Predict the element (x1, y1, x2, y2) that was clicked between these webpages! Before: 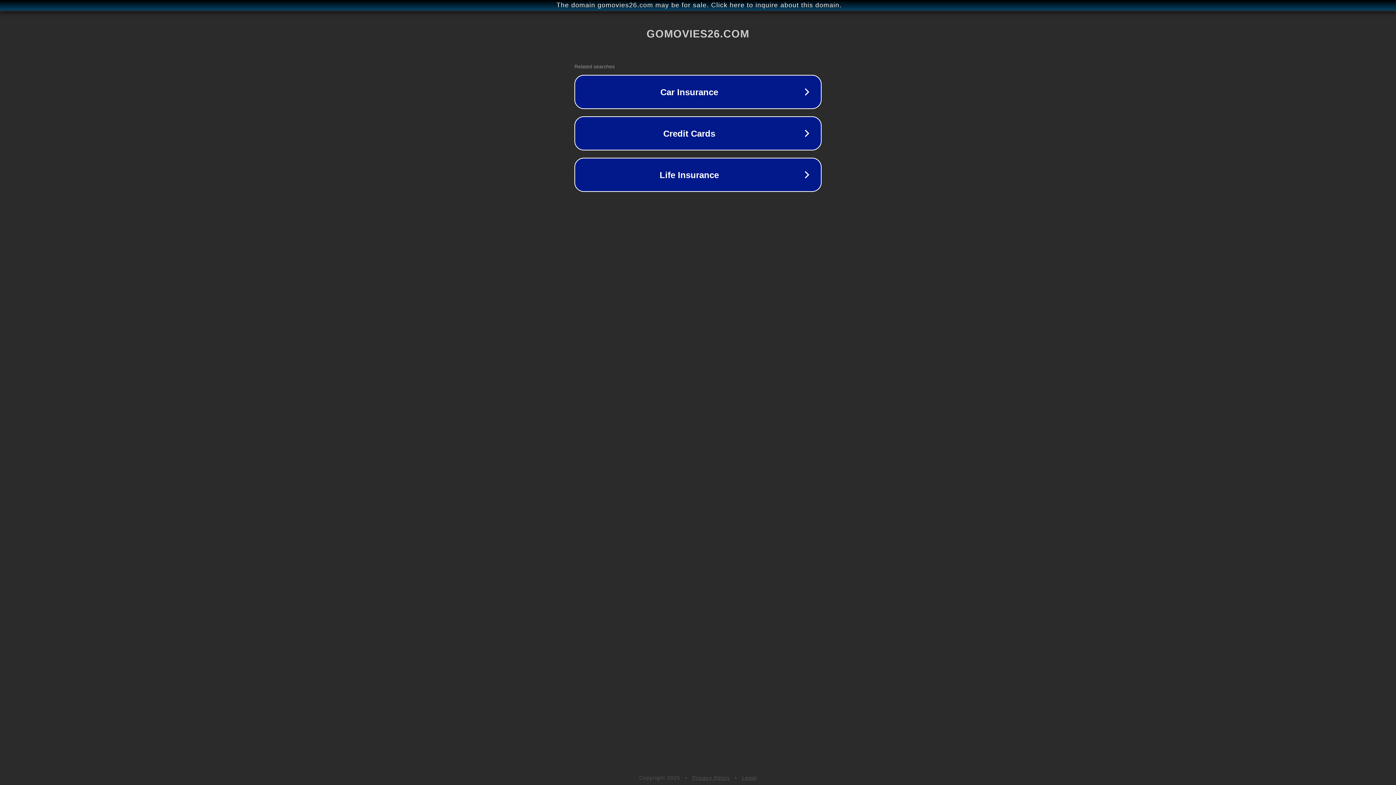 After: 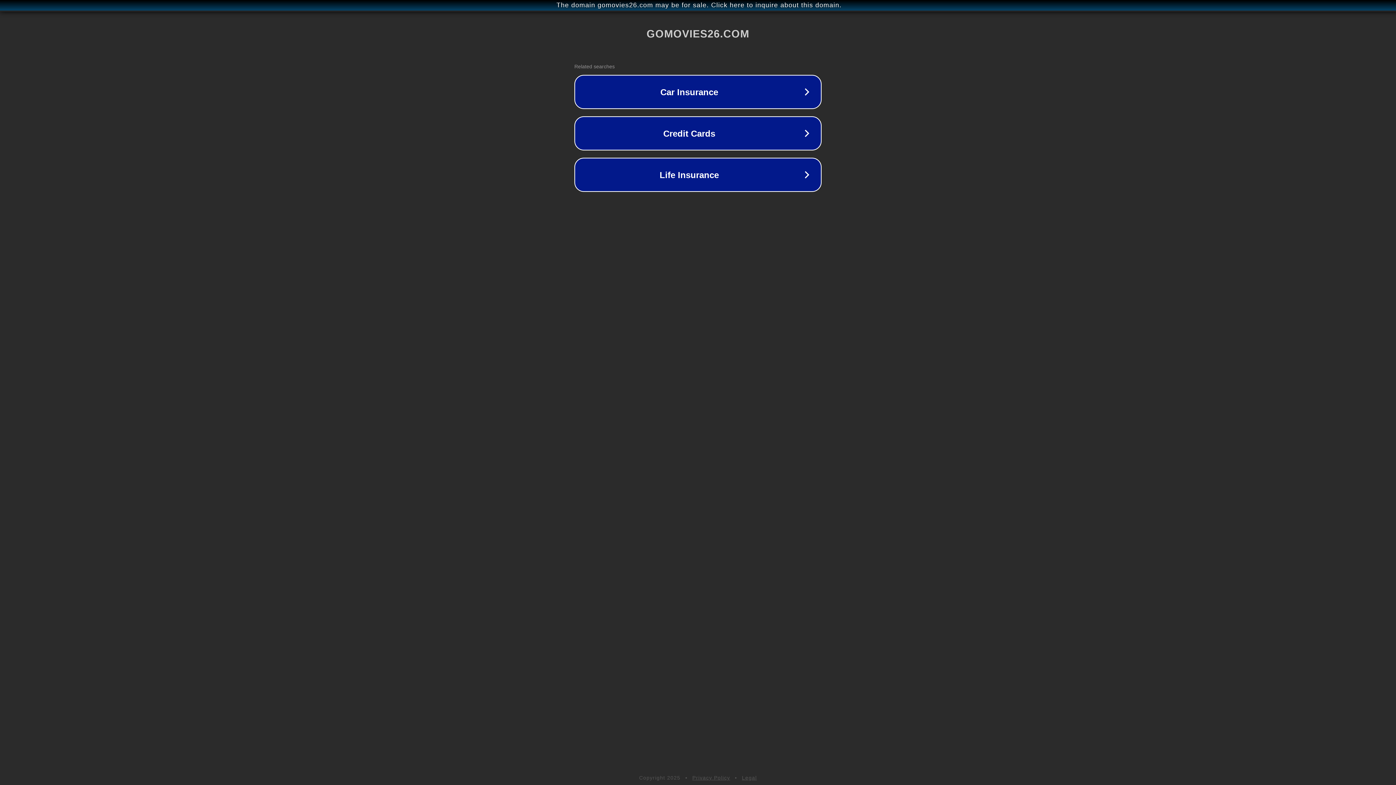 Action: bbox: (692, 775, 730, 781) label: Privacy Policy